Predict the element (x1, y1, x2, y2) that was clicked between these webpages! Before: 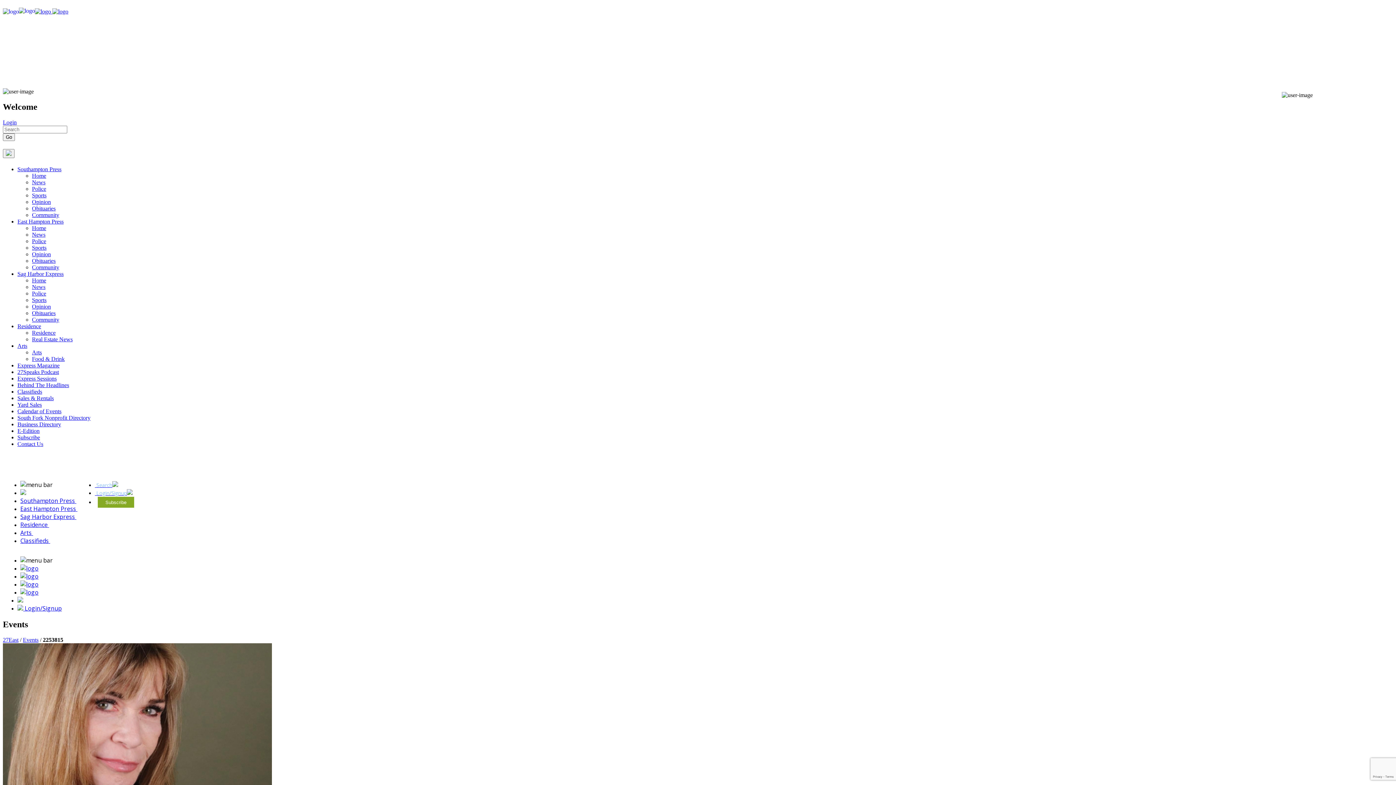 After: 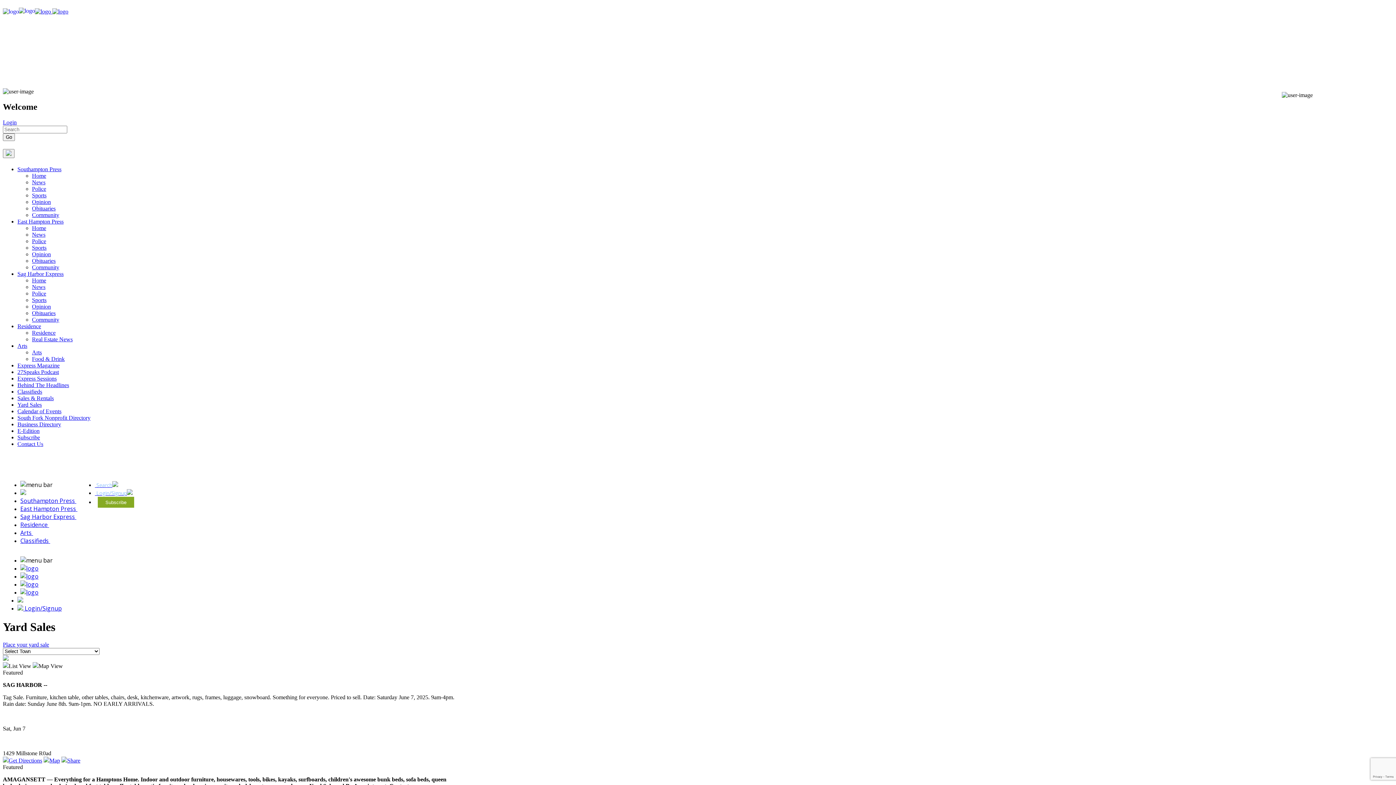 Action: bbox: (17, 401, 41, 408) label: Yard Sales